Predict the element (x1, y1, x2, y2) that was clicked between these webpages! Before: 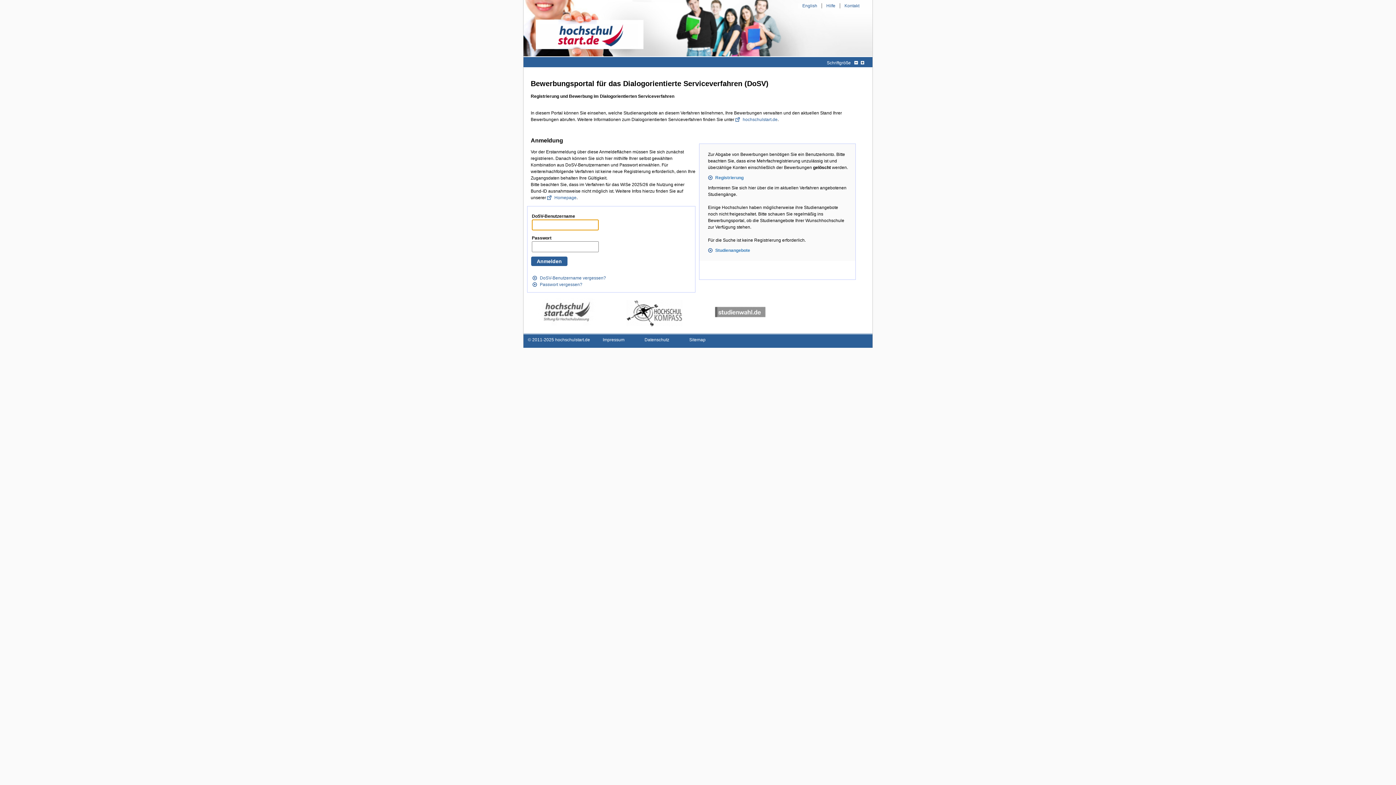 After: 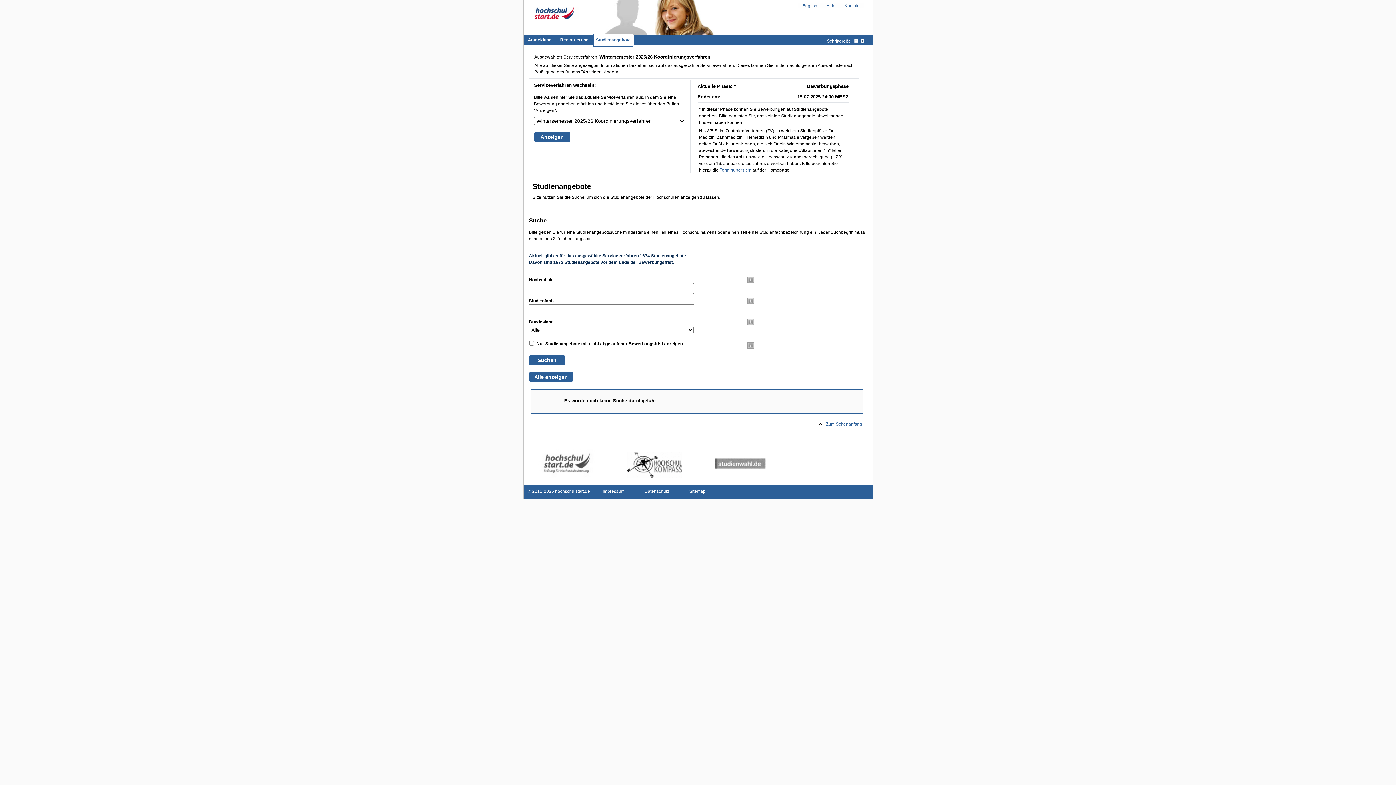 Action: label: Studienangebote bbox: (708, 248, 750, 253)